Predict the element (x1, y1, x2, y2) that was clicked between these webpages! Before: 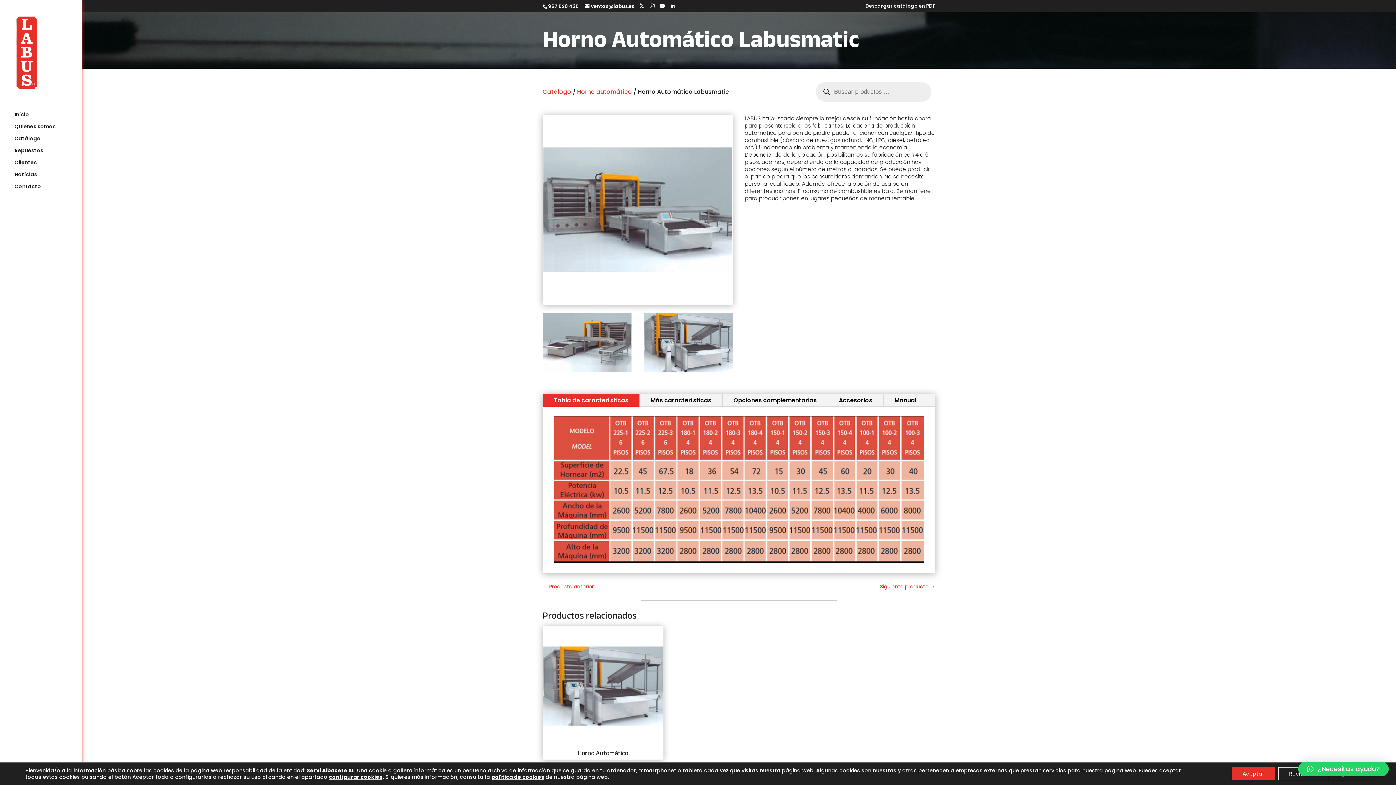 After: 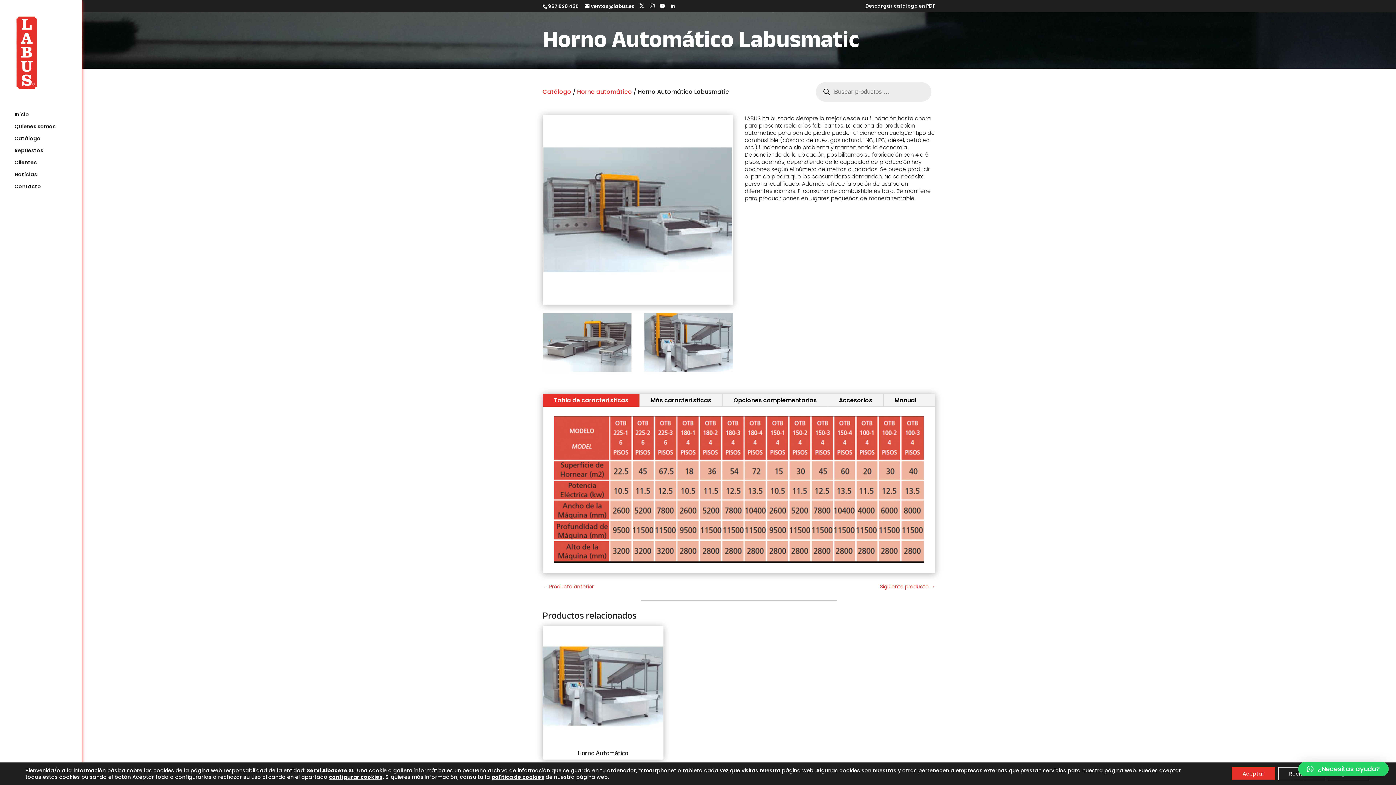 Action: bbox: (543, 394, 639, 406) label: Tabla de características